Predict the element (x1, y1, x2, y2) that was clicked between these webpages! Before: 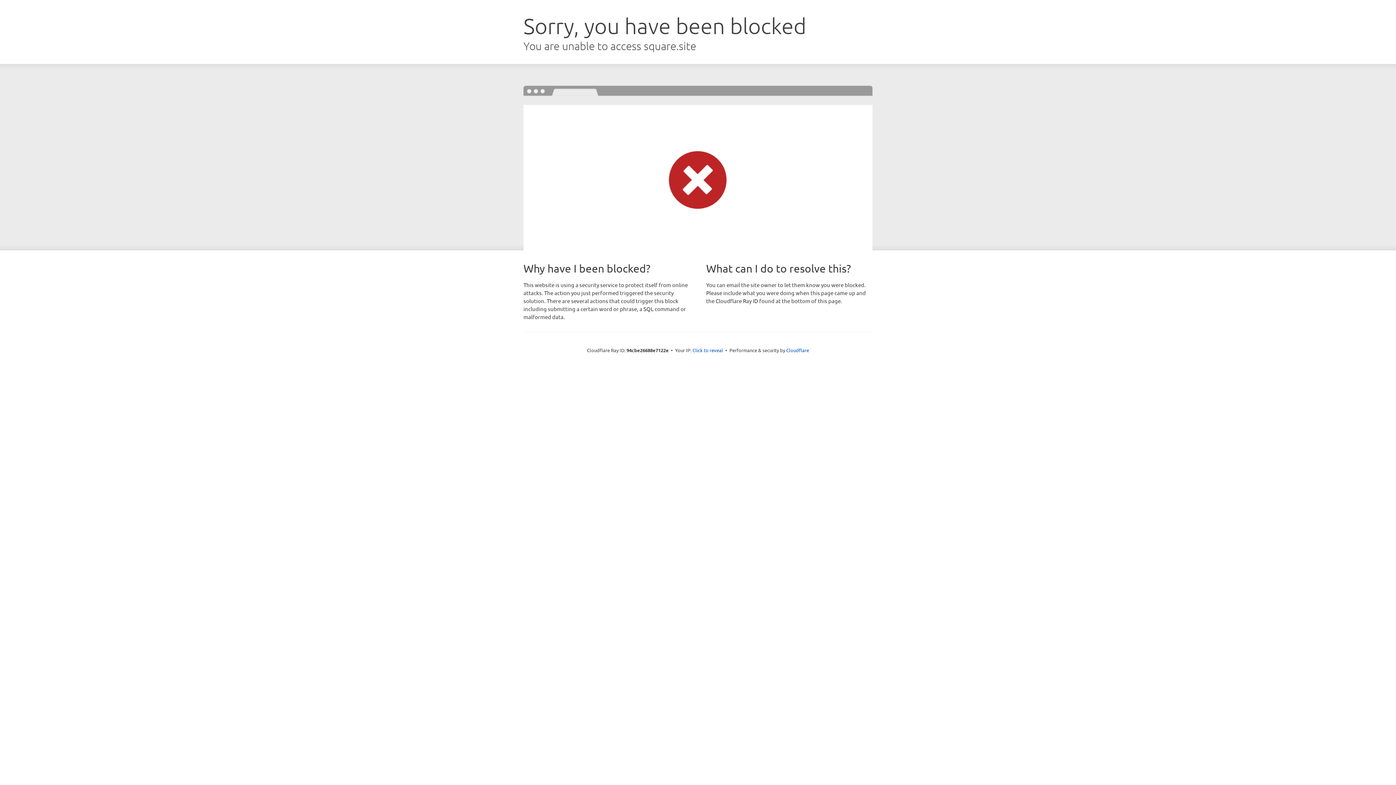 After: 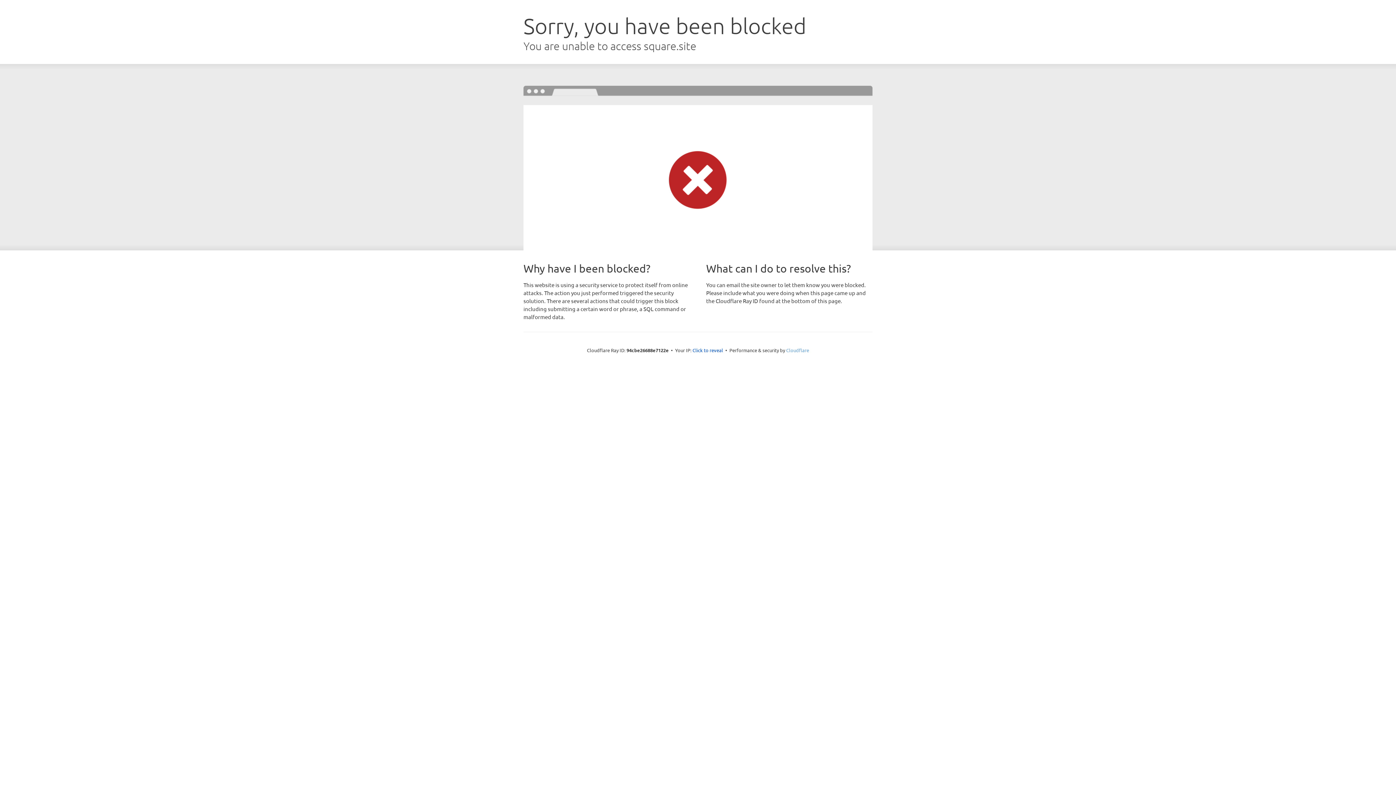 Action: label: Cloudflare bbox: (786, 347, 809, 353)